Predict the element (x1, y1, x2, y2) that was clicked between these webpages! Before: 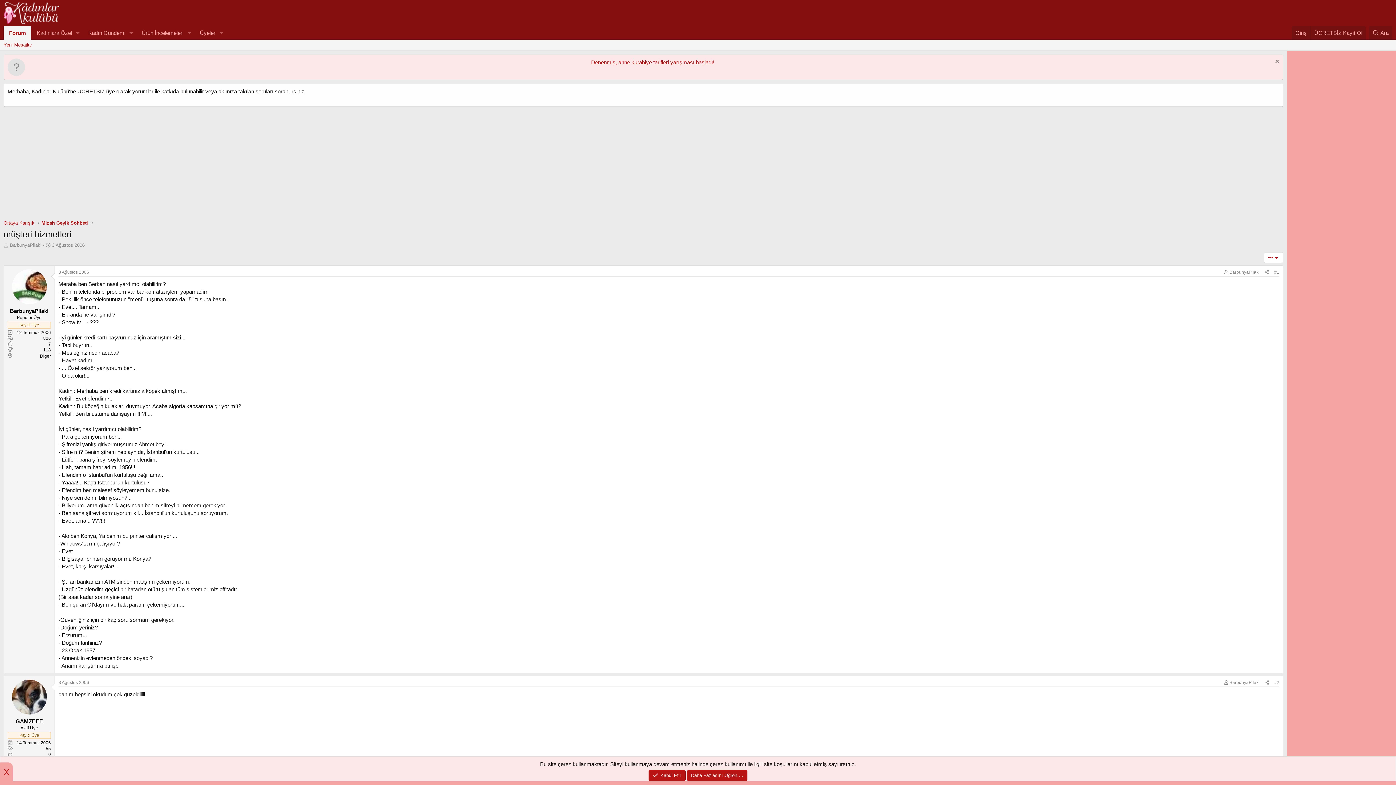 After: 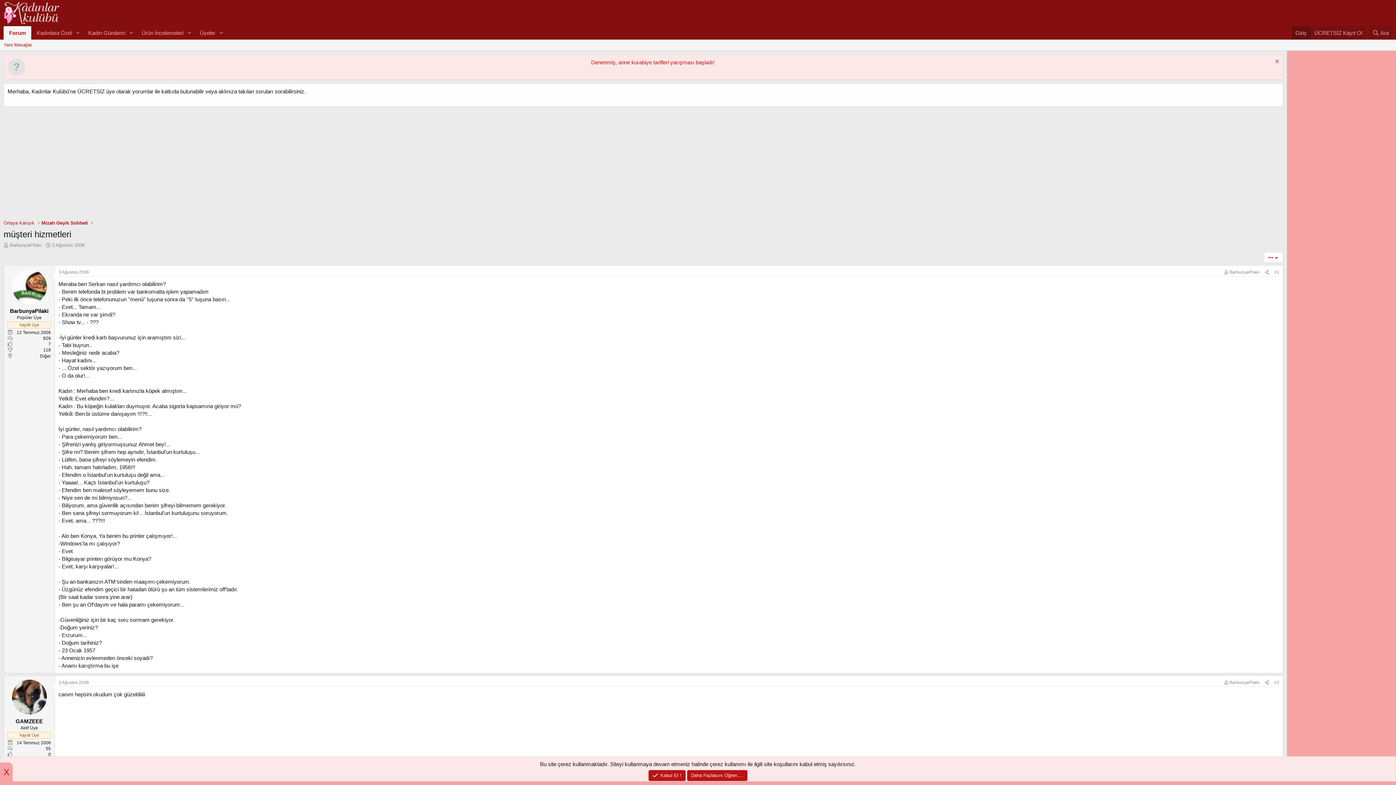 Action: bbox: (1292, 26, 1310, 39) label: Giriş